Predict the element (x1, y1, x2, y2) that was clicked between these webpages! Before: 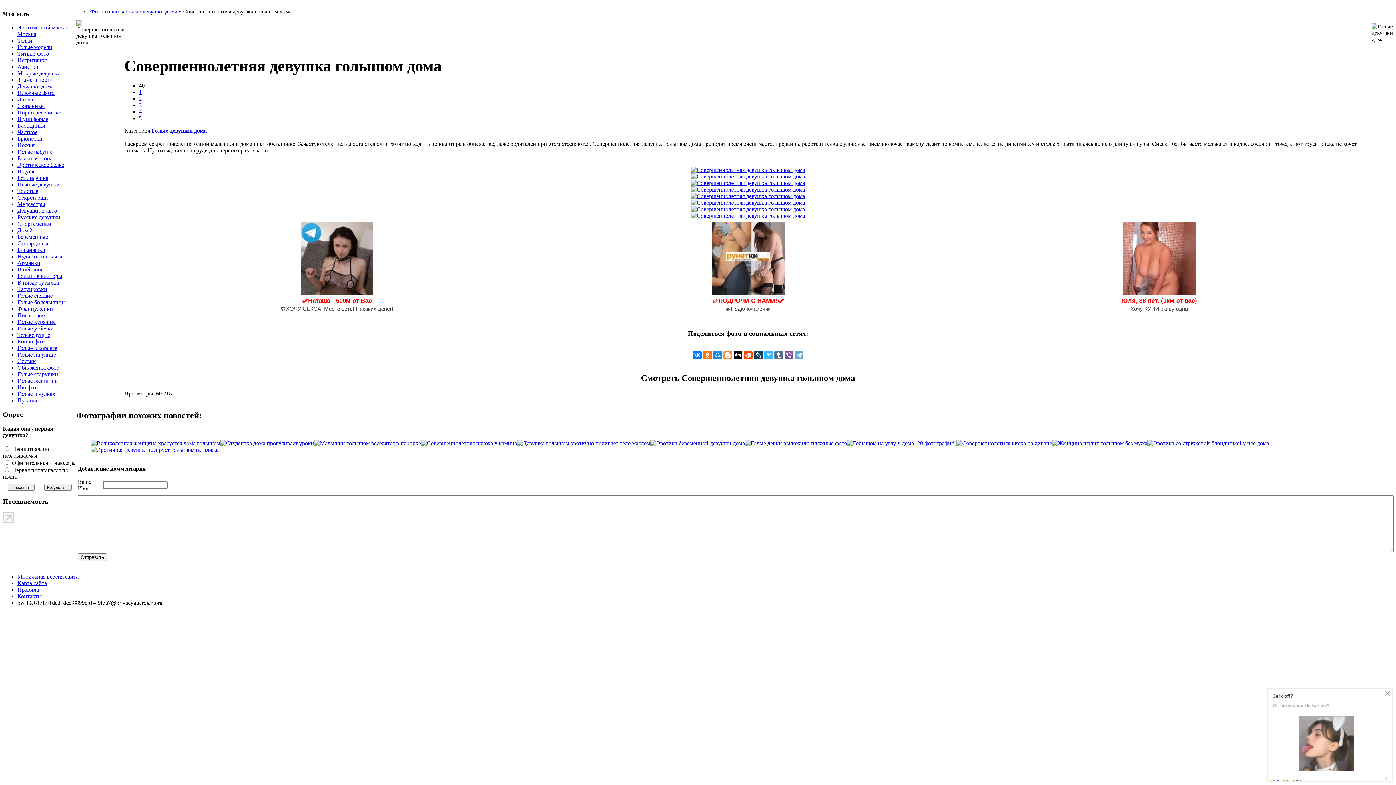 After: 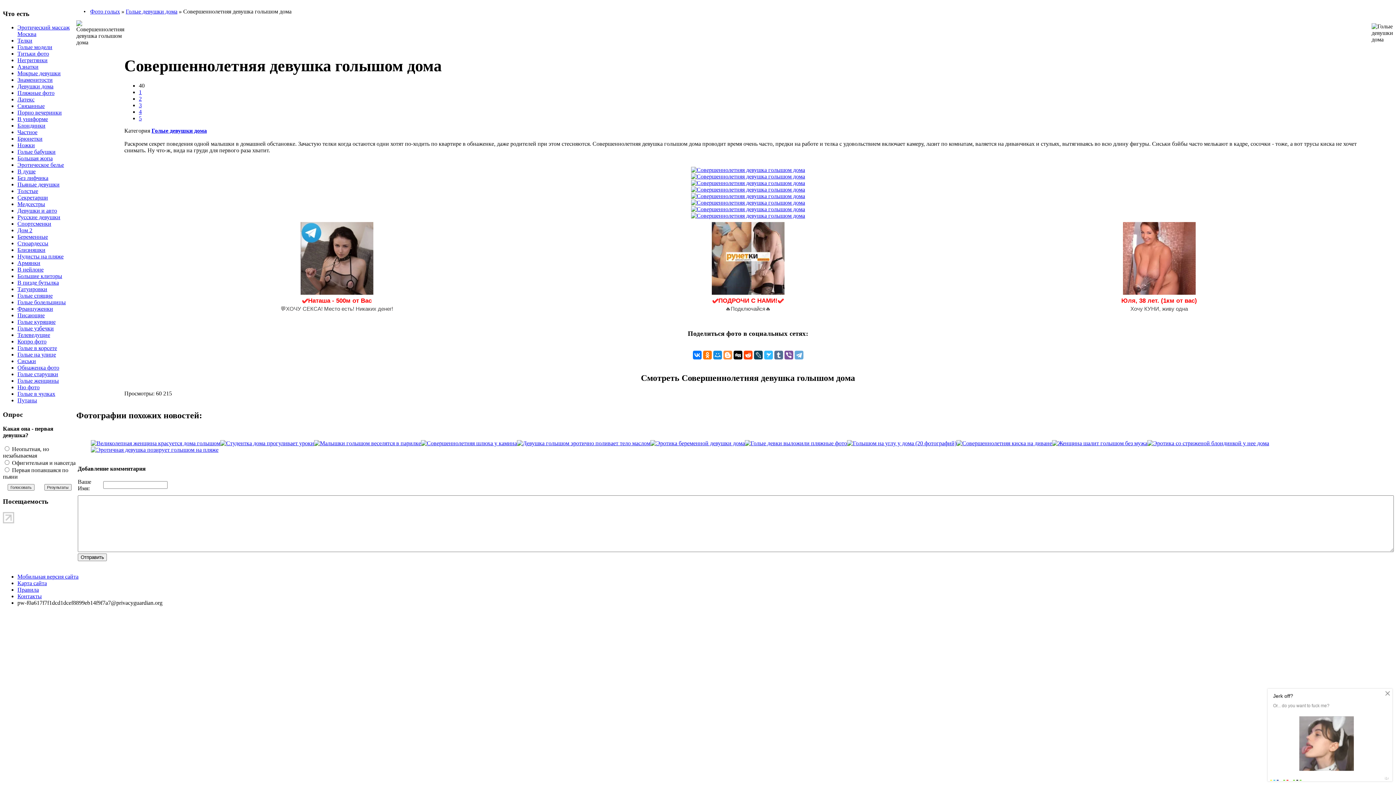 Action: bbox: (138, 89, 141, 95) label: 1